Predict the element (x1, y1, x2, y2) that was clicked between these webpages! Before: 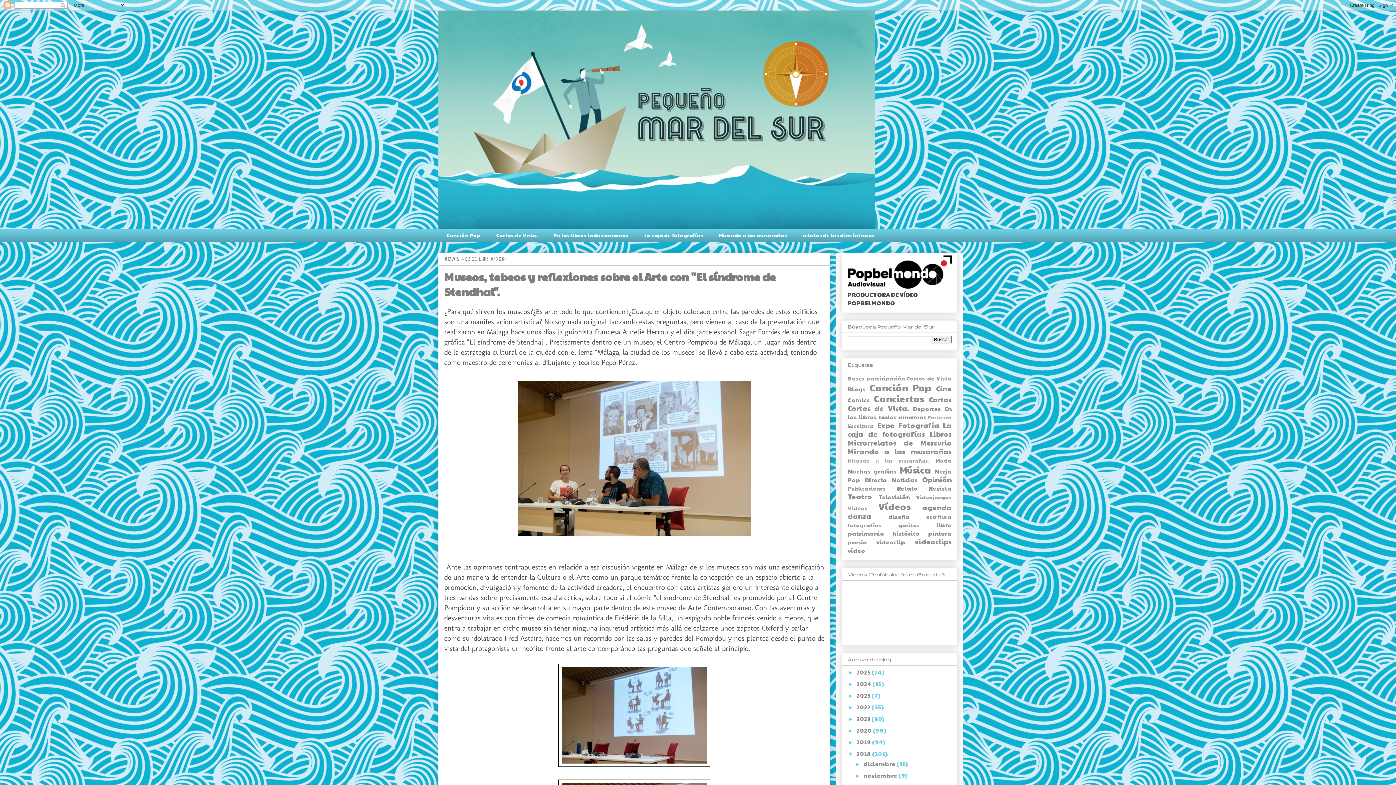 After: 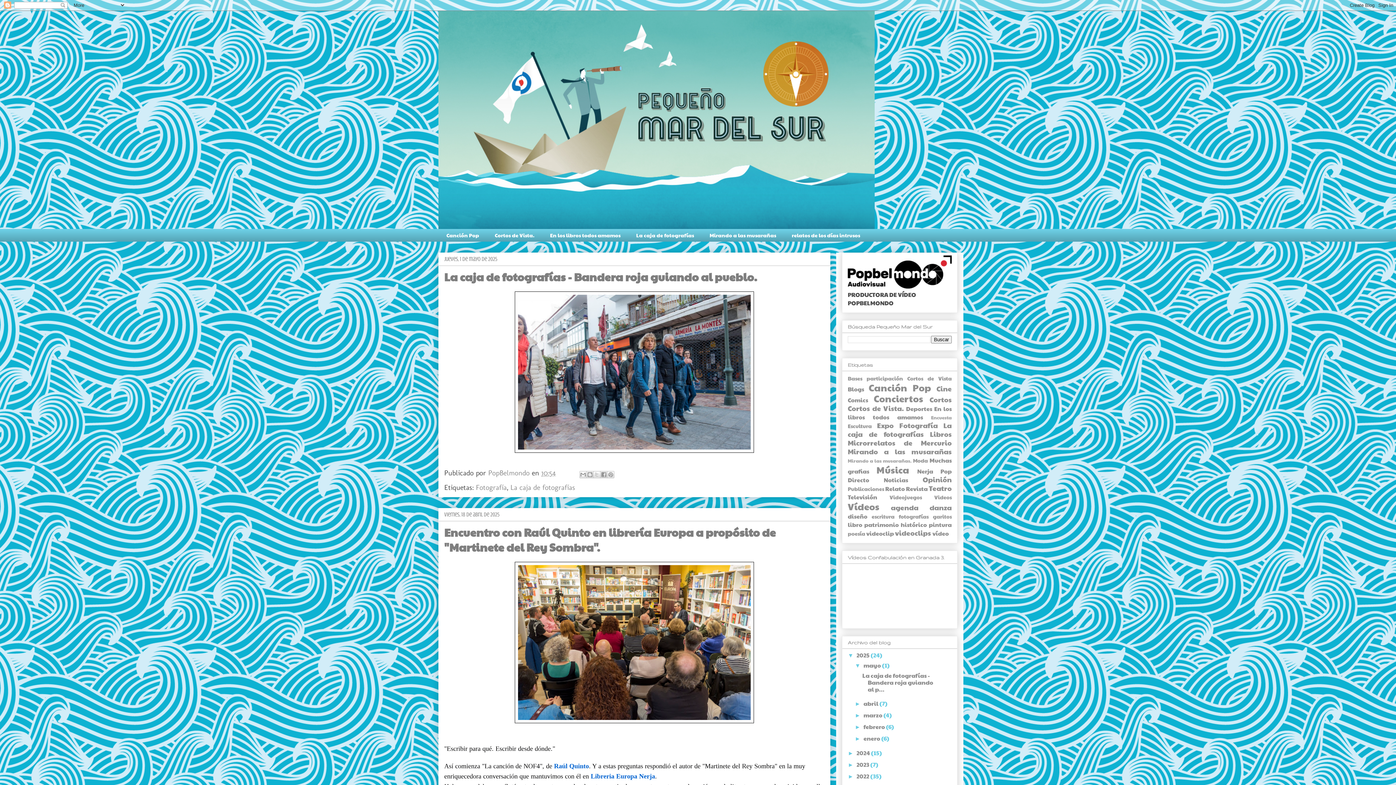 Action: bbox: (438, 10, 957, 229)